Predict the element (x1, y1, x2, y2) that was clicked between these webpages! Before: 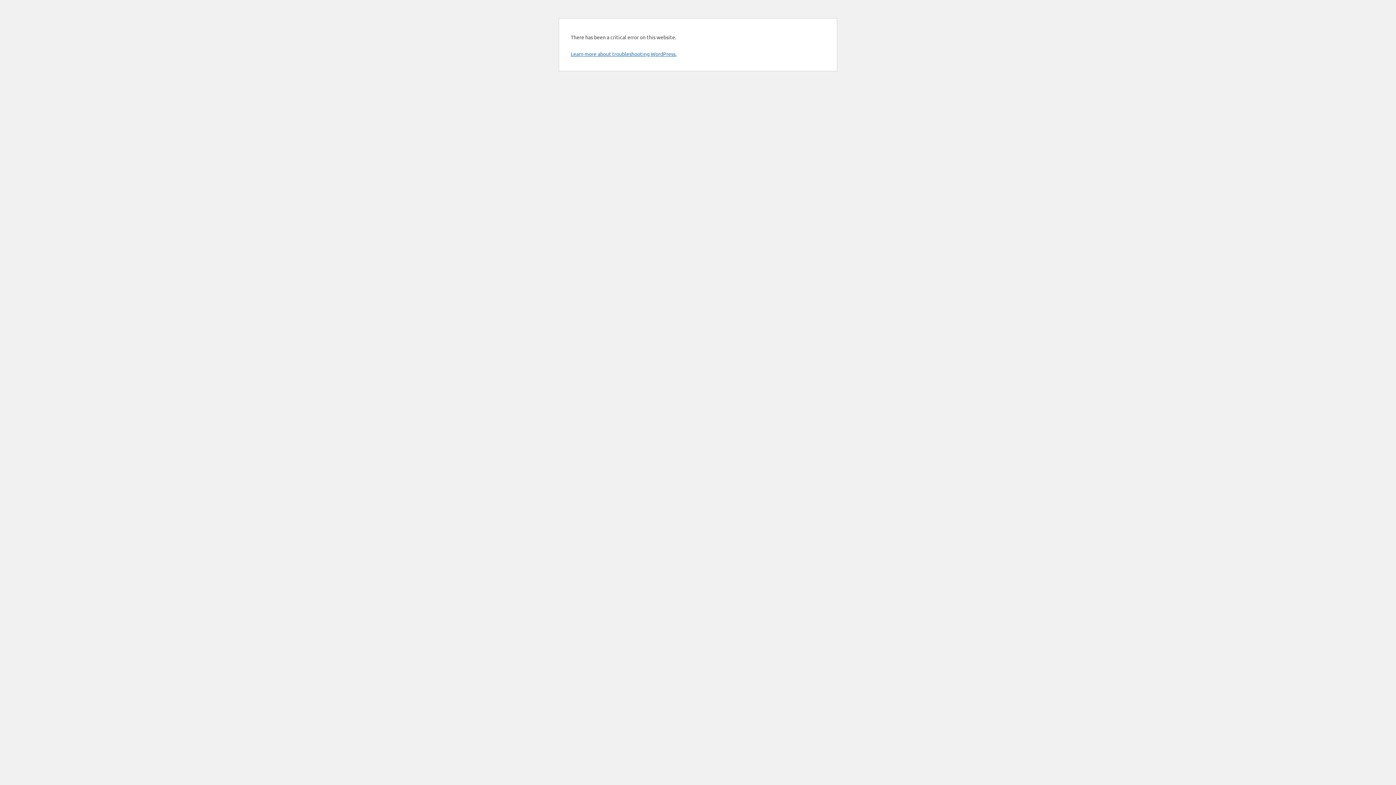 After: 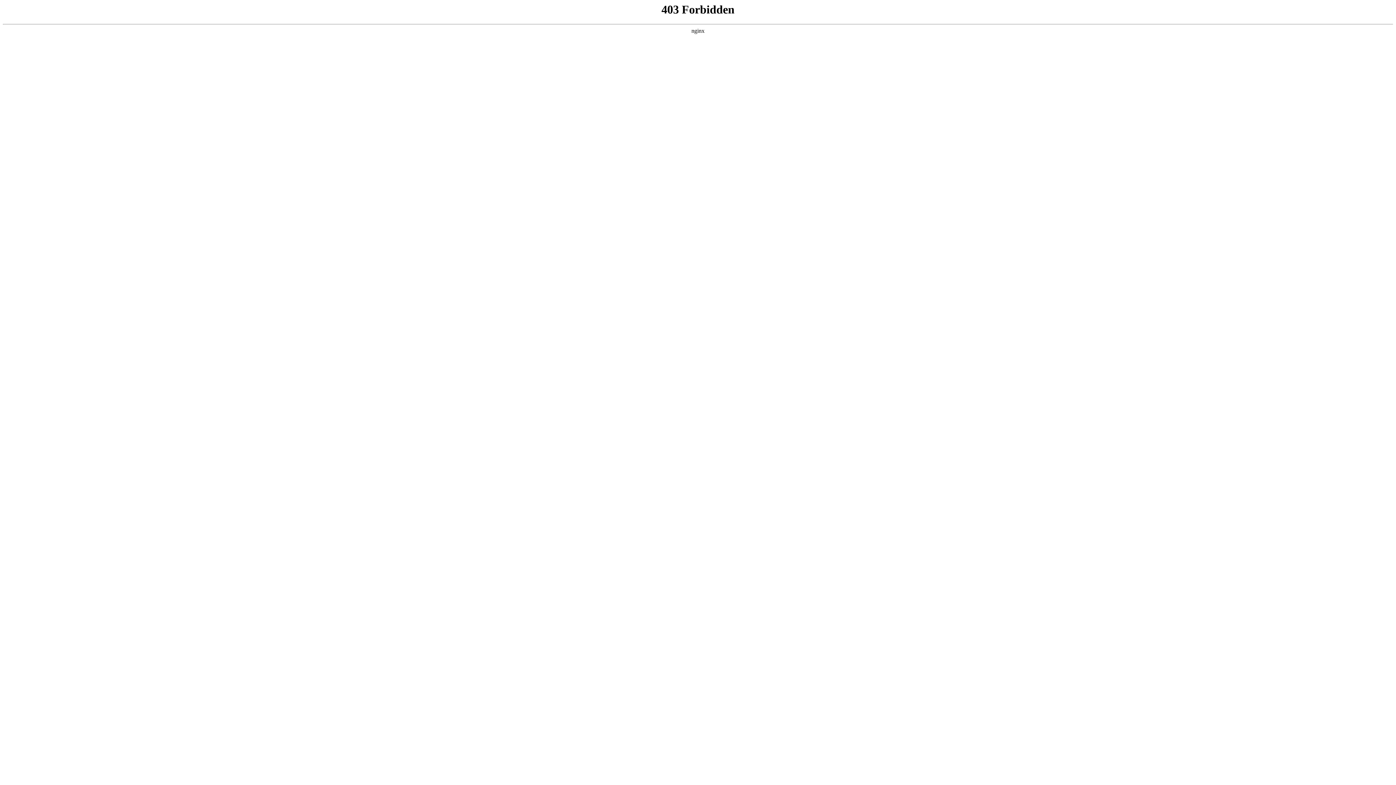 Action: label: Learn more about troubleshooting WordPress. bbox: (570, 50, 676, 57)